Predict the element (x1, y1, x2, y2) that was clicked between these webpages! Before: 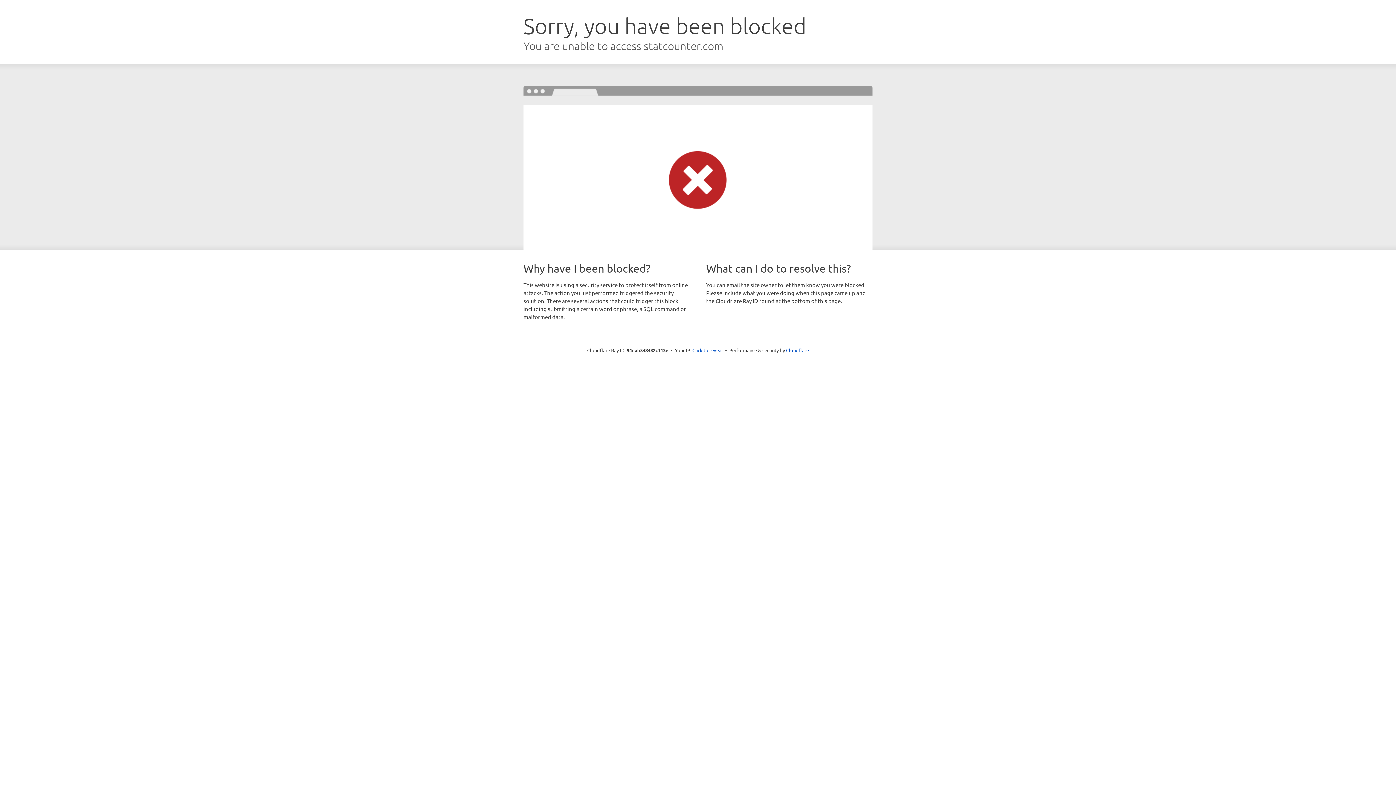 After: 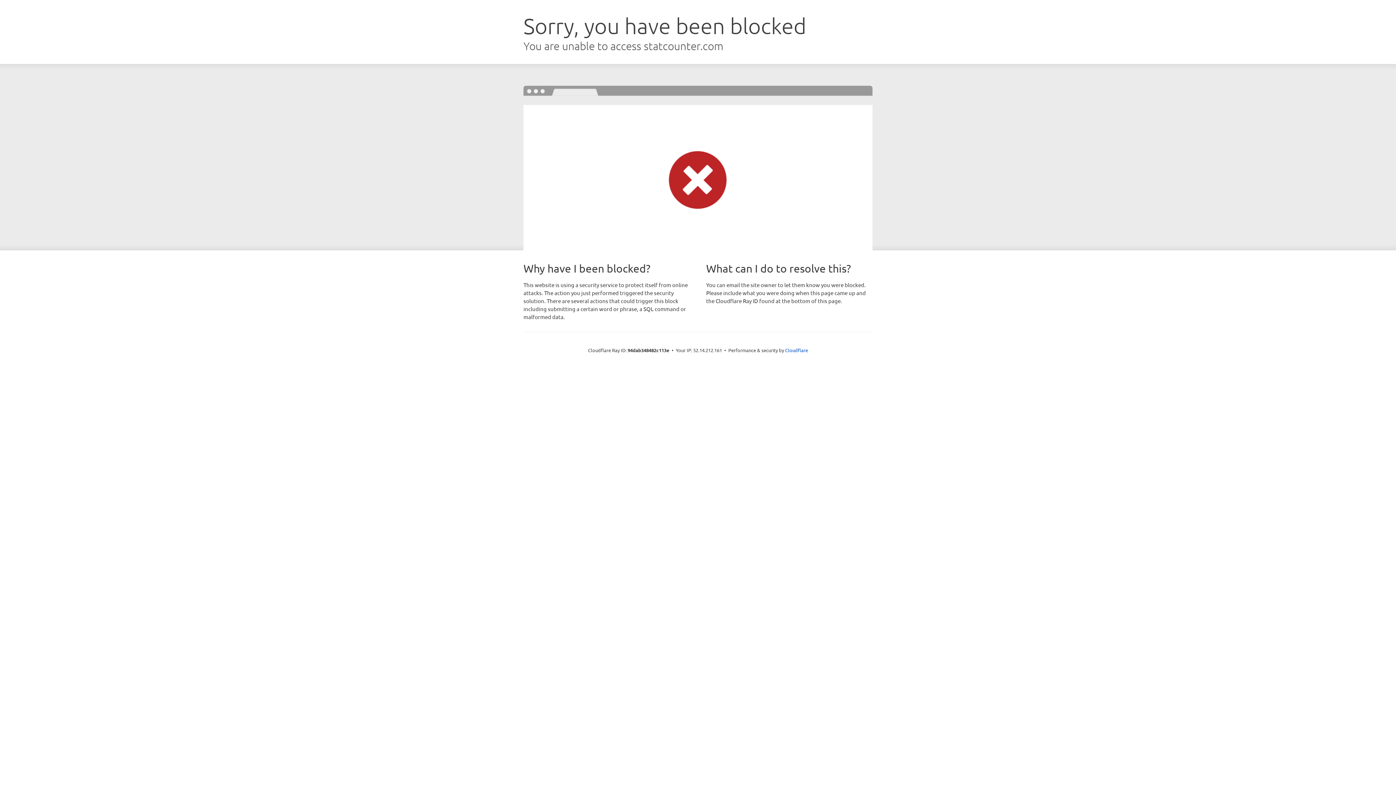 Action: label: Click to reveal bbox: (692, 346, 723, 353)